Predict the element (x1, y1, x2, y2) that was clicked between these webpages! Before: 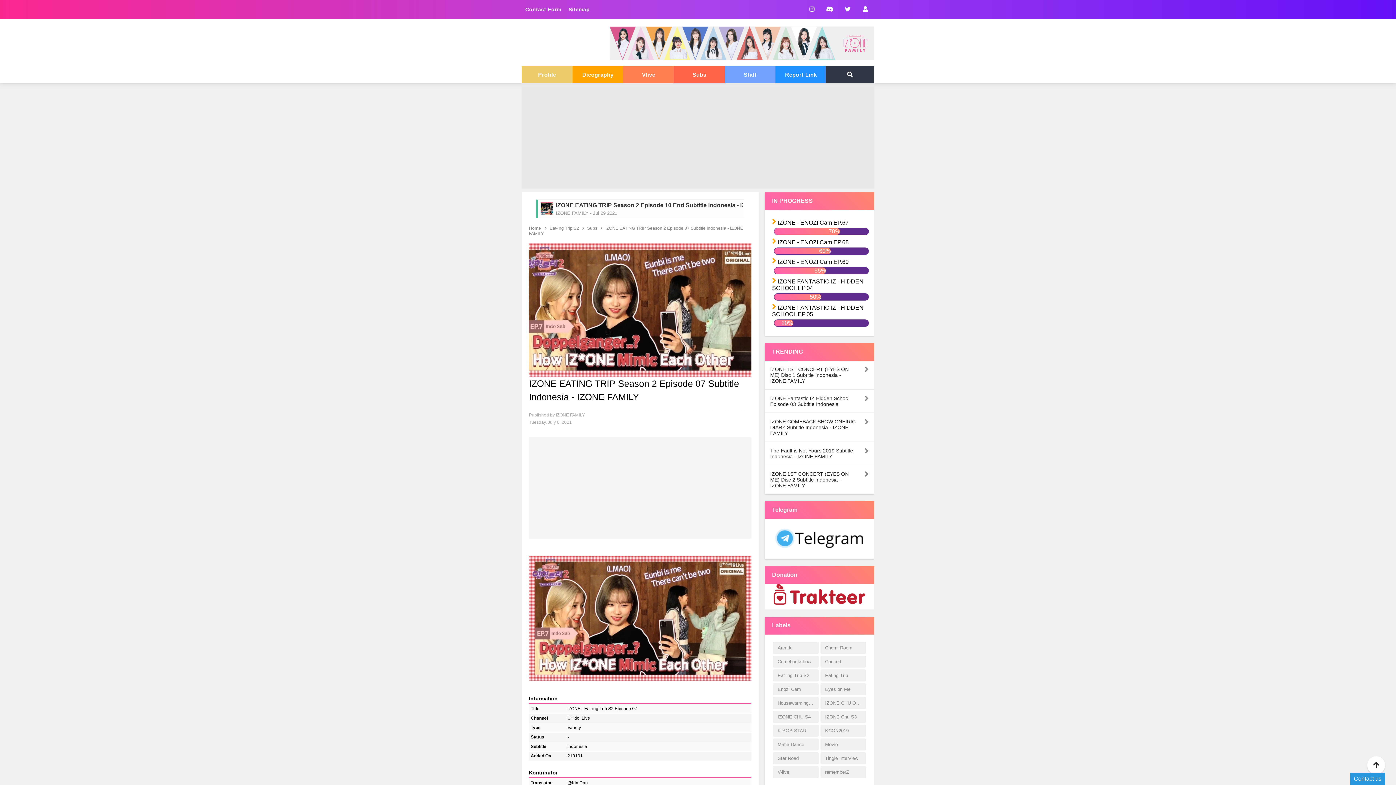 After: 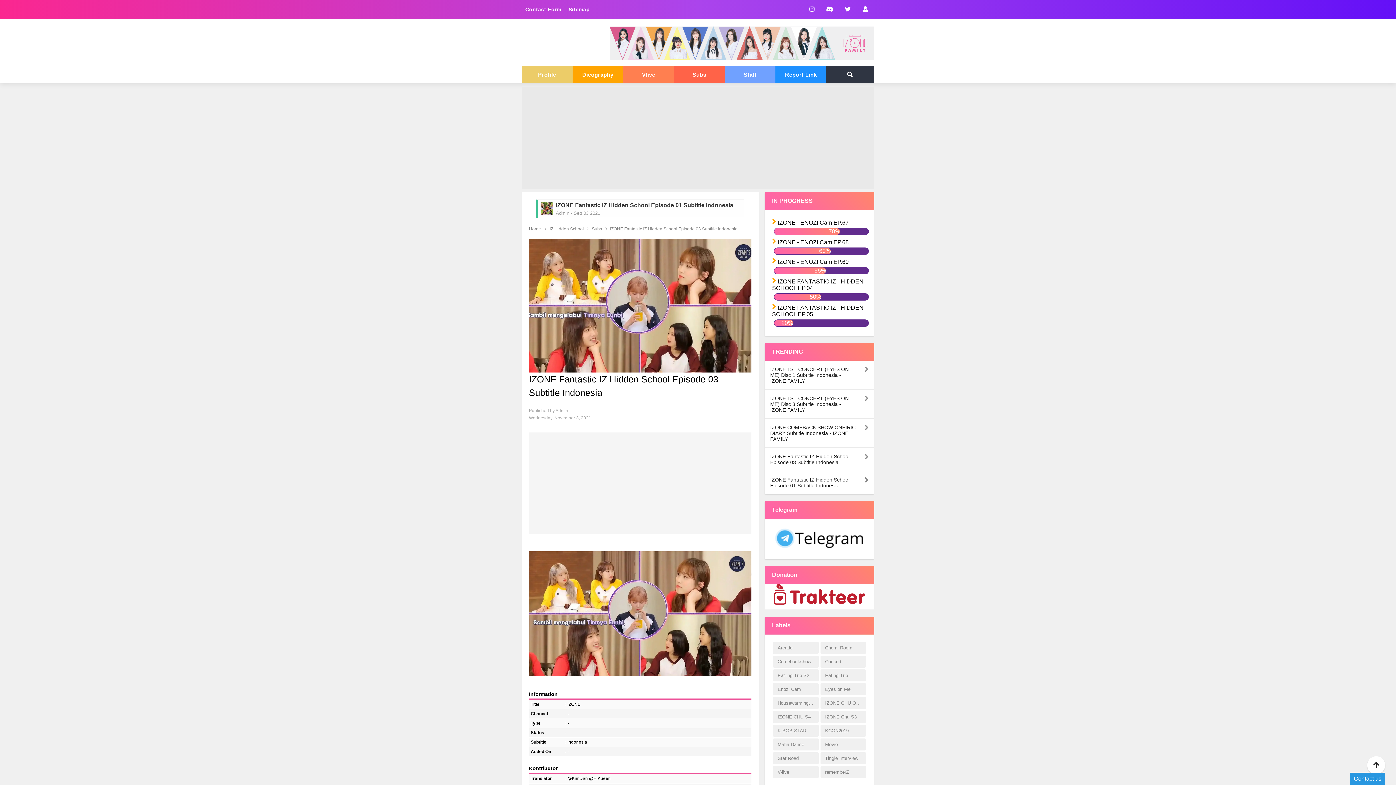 Action: label: IZONE Fantastic IZ Hidden School Episode 03 Subtitle Indonesia bbox: (764, 390, 874, 412)